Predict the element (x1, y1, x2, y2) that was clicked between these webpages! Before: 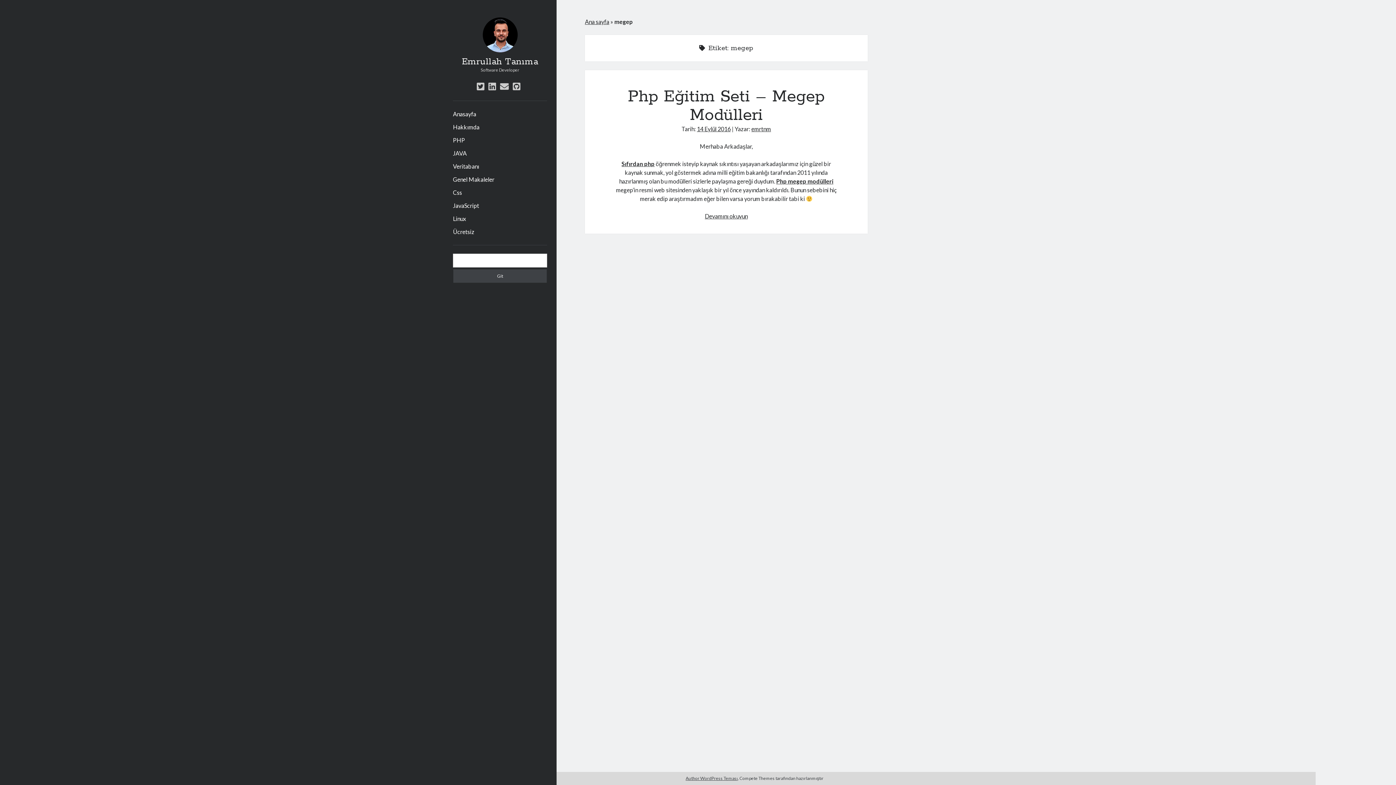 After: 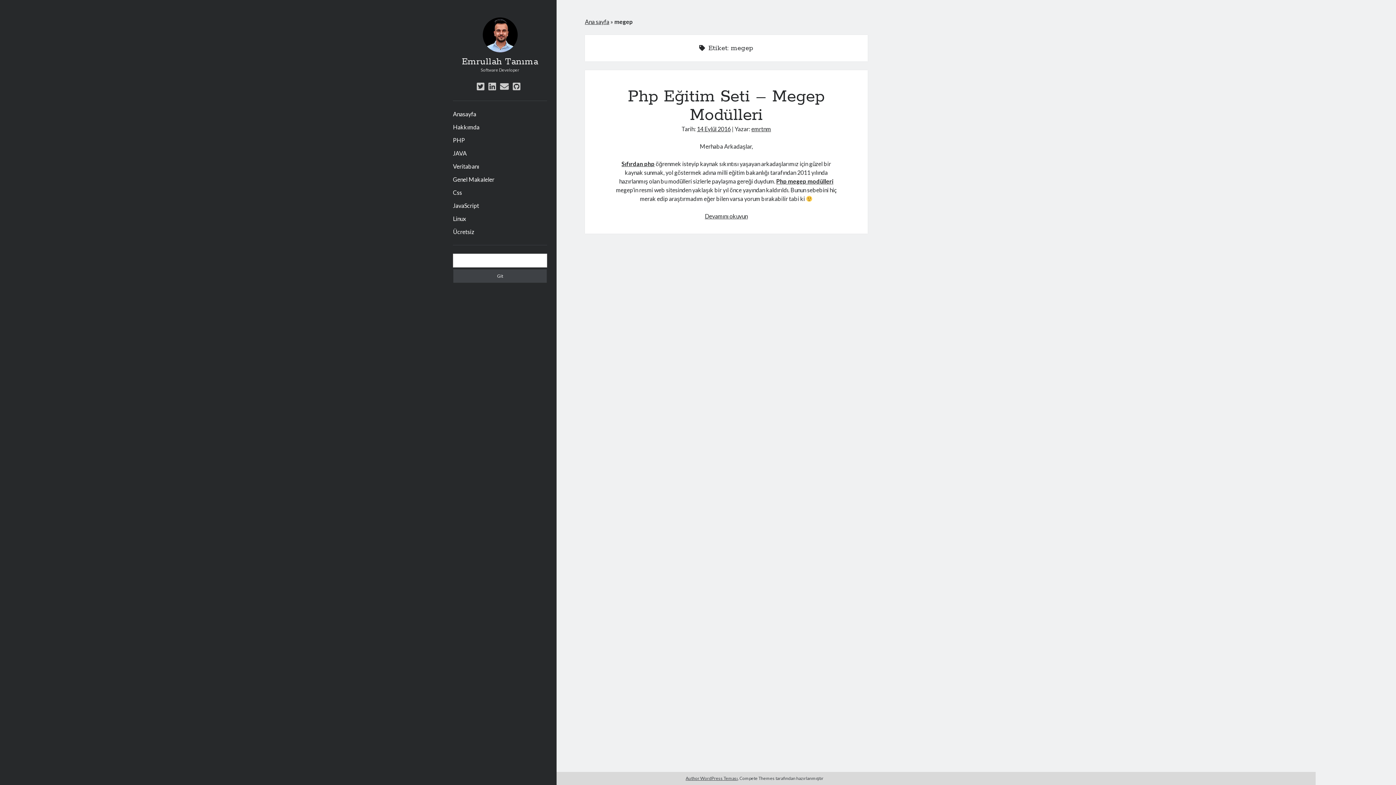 Action: label: github bbox: (512, 81, 520, 91)